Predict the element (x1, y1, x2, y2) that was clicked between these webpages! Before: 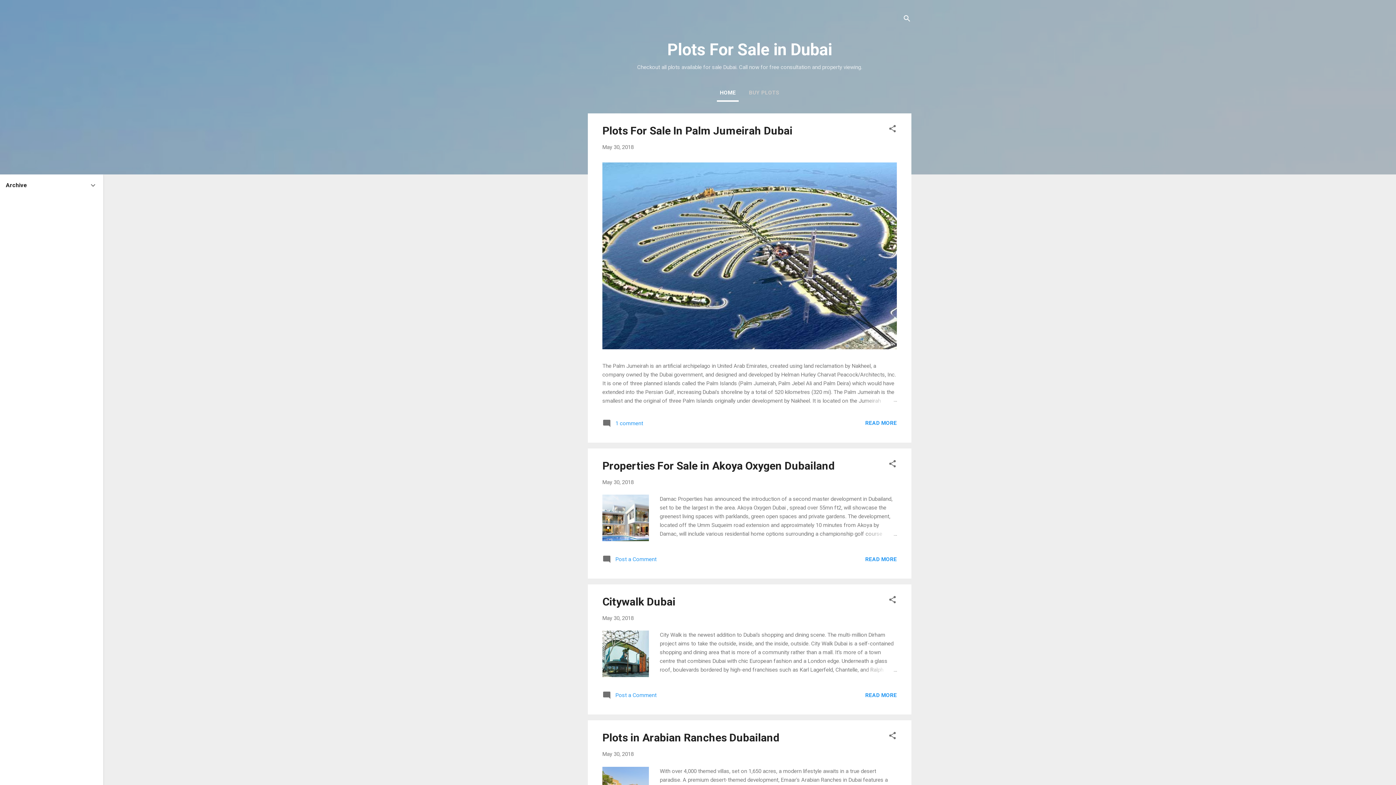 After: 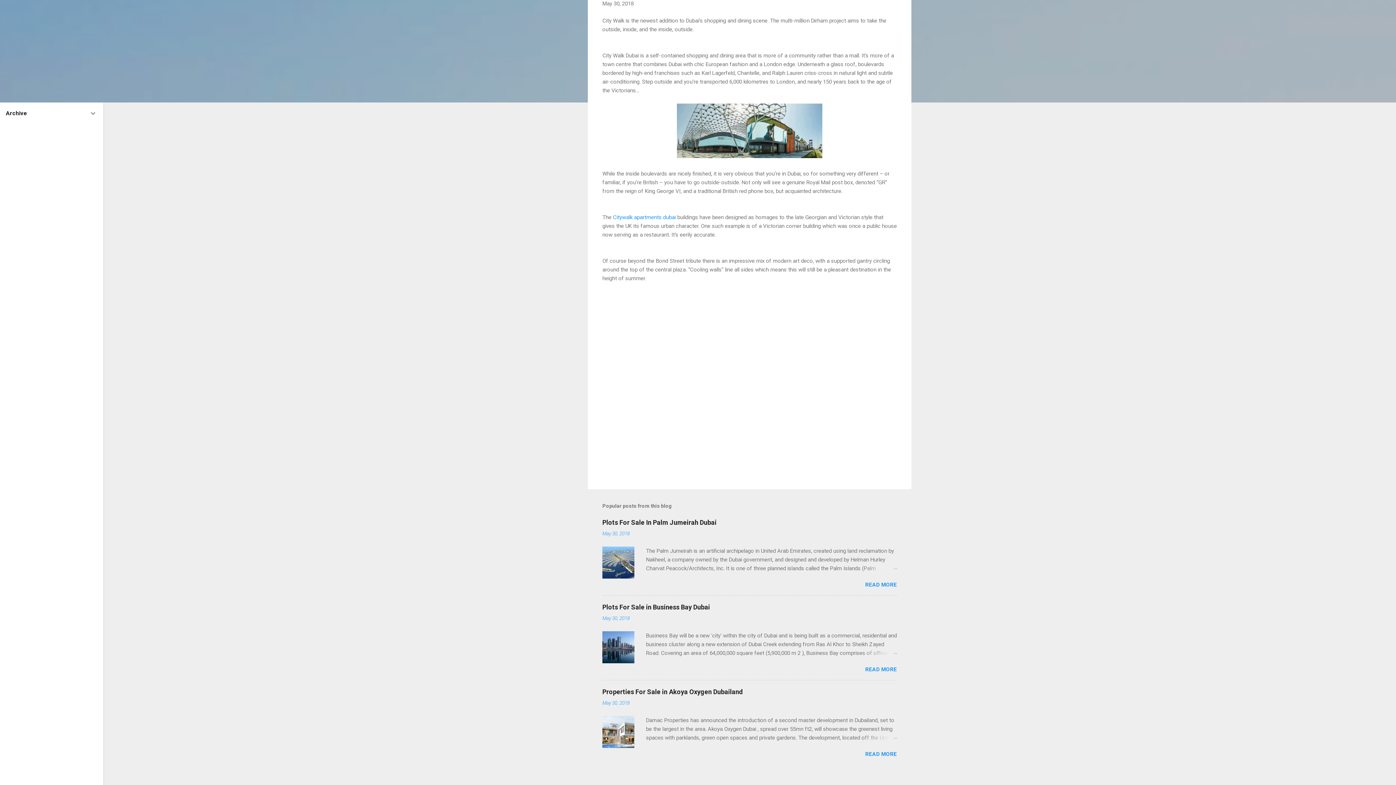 Action: label:  Post a Comment bbox: (602, 695, 656, 701)